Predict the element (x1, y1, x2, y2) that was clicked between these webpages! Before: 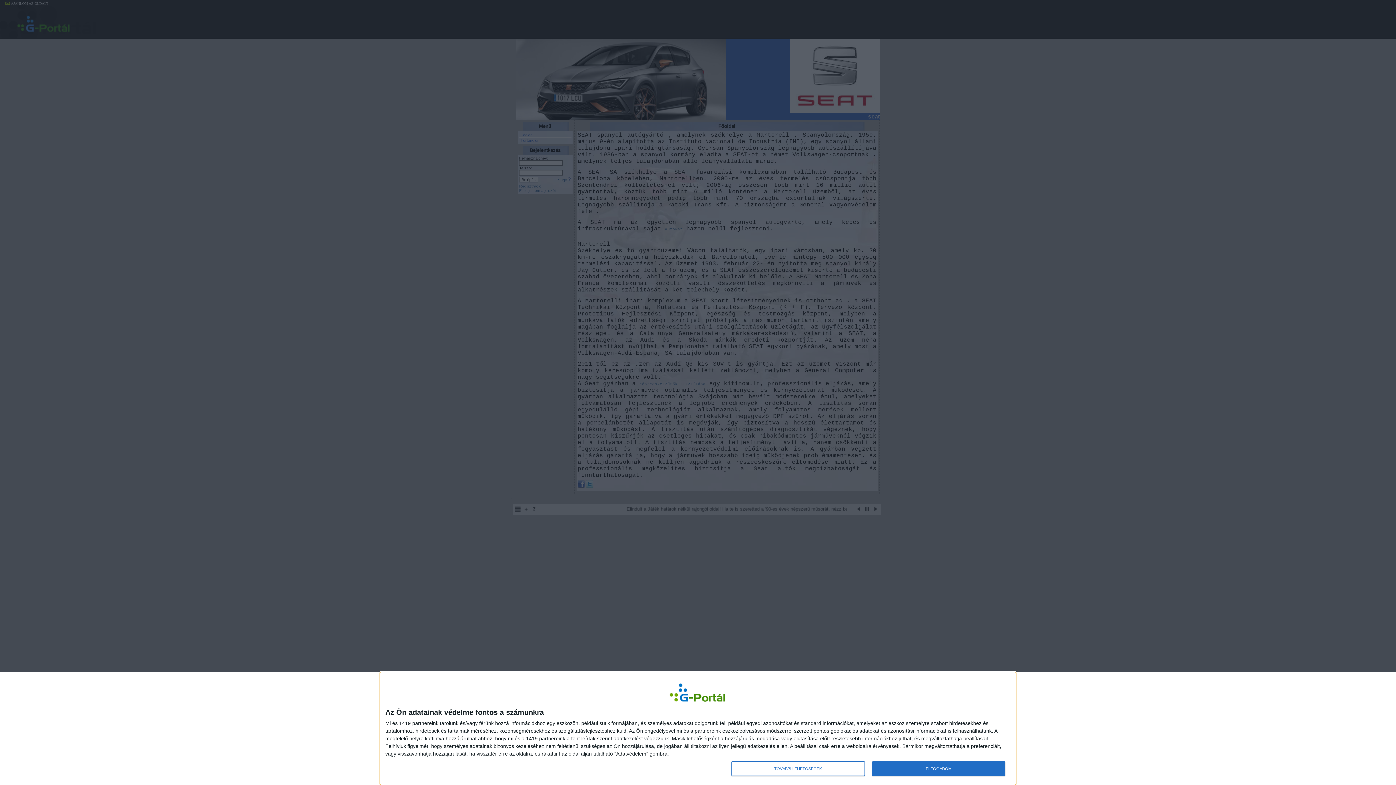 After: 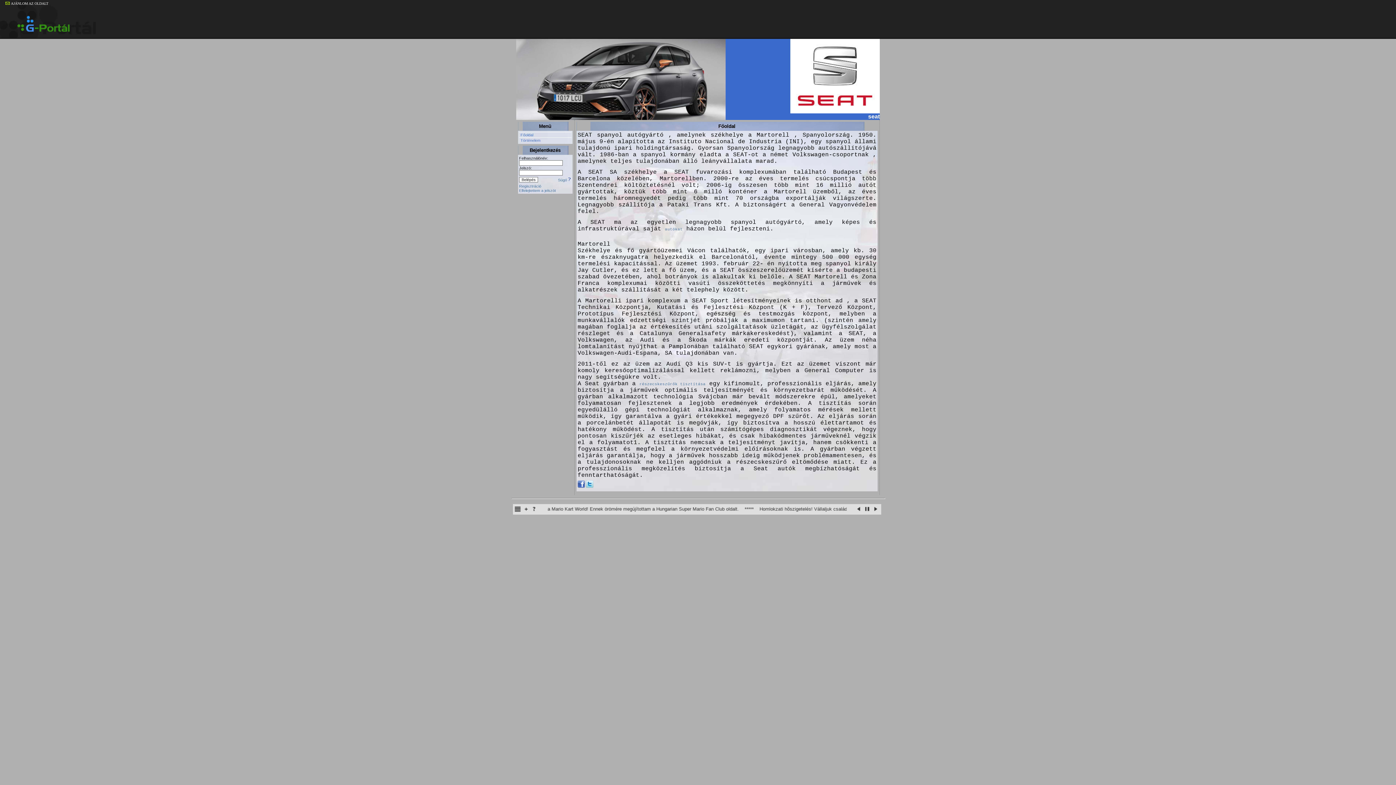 Action: label: ELFOGADOM bbox: (872, 761, 1005, 776)